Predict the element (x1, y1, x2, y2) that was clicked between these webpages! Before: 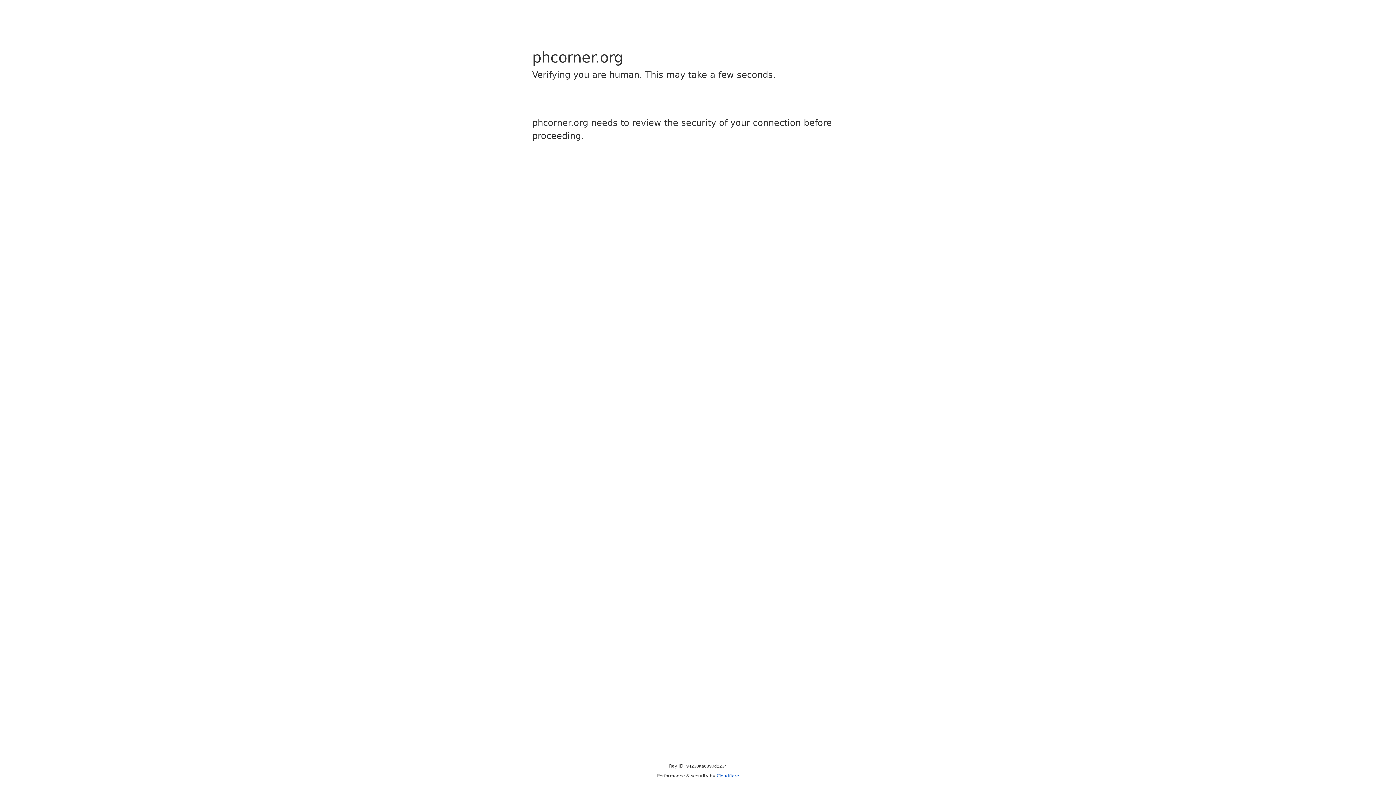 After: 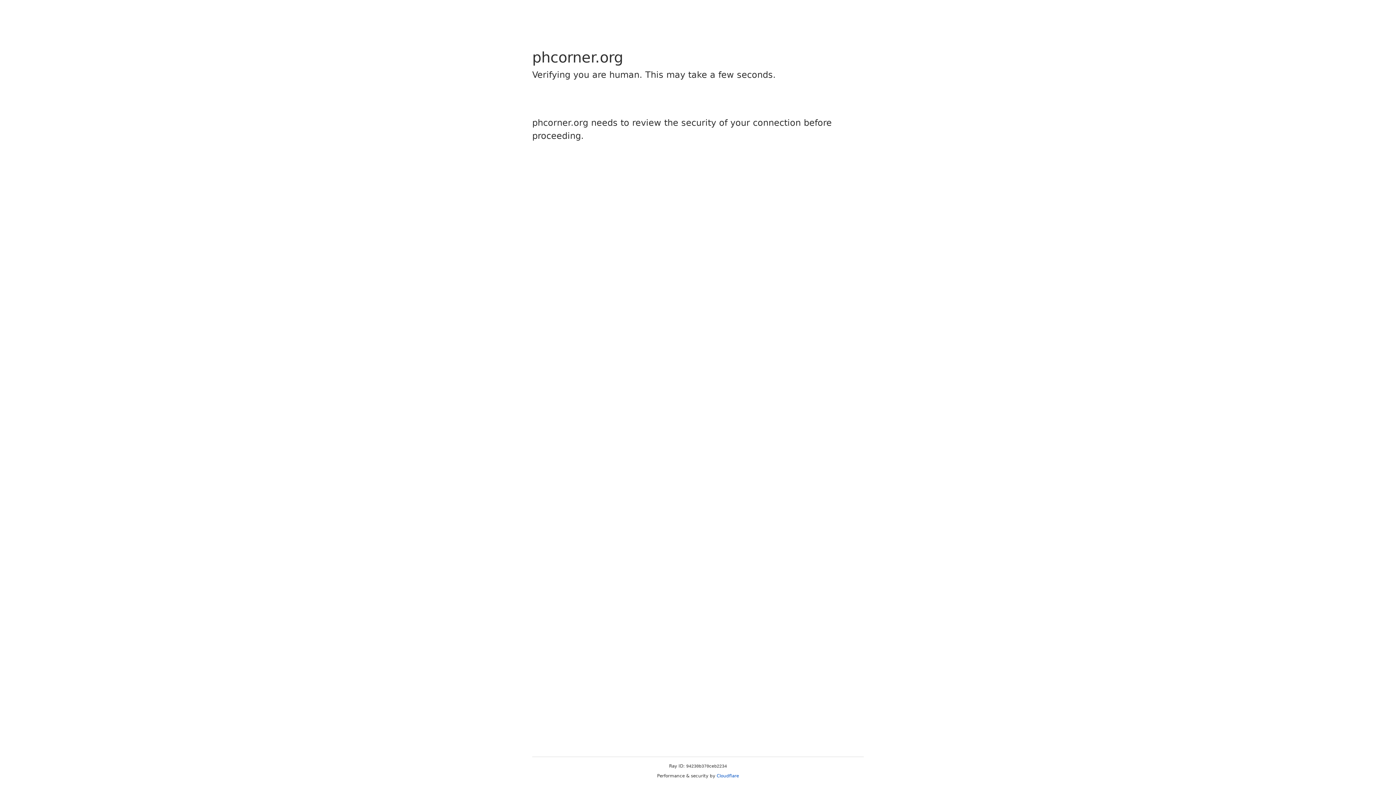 Action: bbox: (716, 773, 739, 778) label: Cloudflare